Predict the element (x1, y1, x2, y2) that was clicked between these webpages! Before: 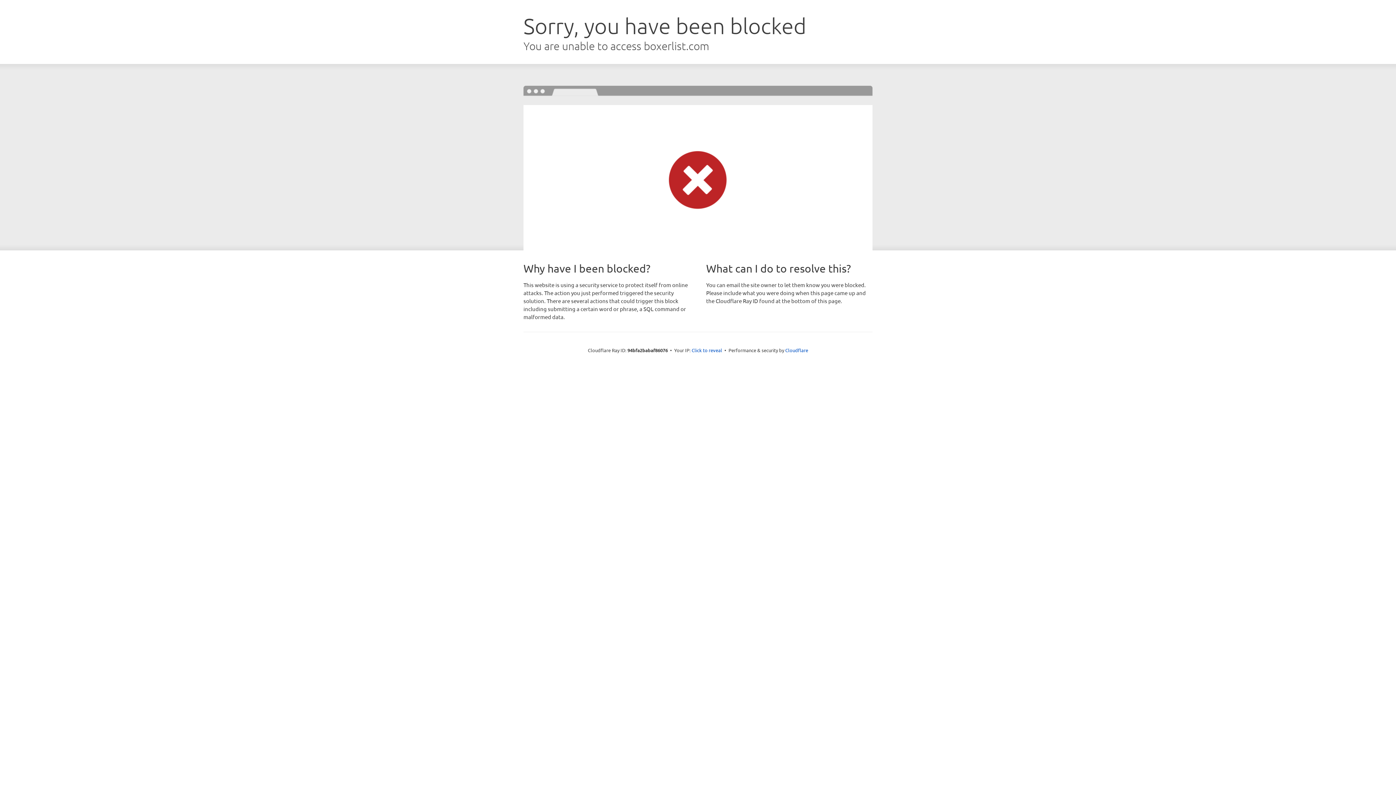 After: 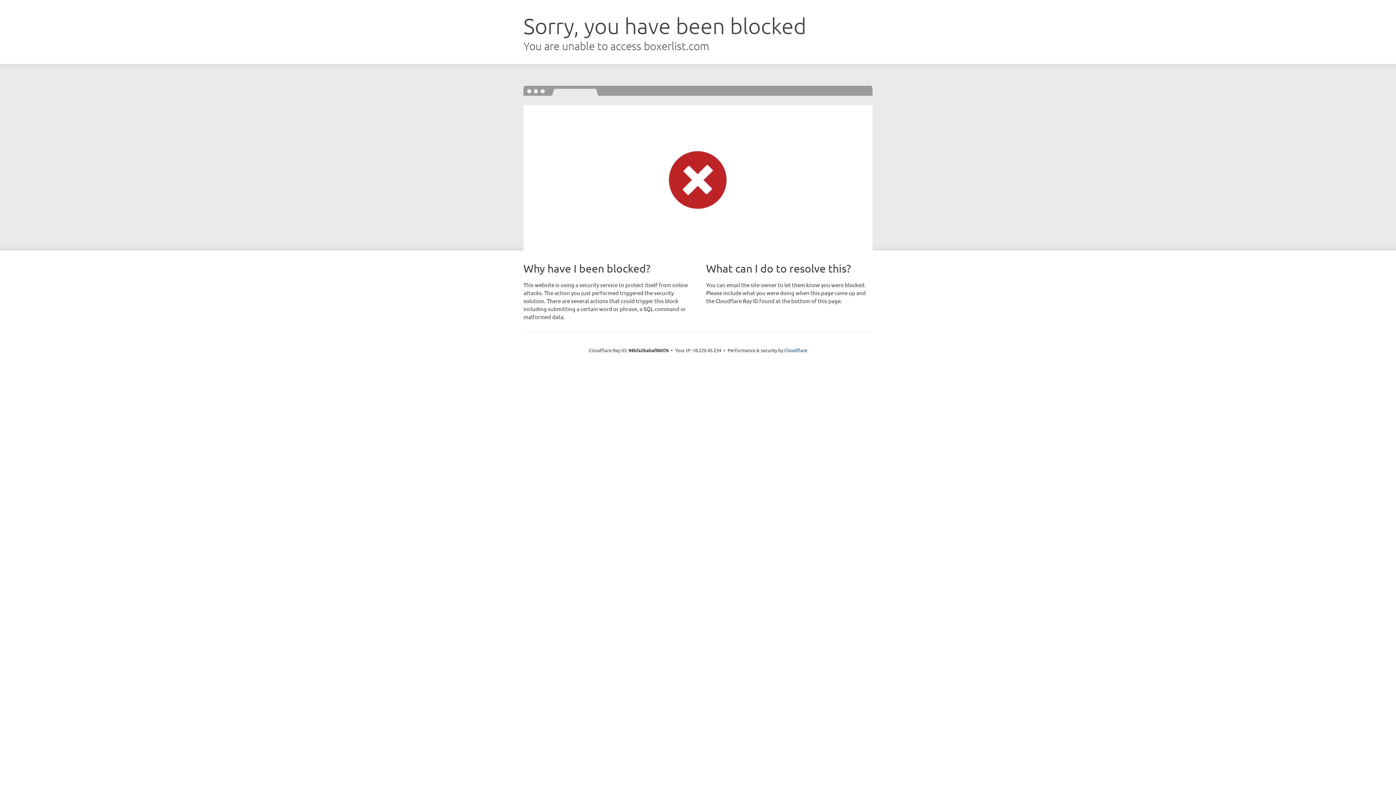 Action: bbox: (691, 346, 722, 353) label: Click to reveal